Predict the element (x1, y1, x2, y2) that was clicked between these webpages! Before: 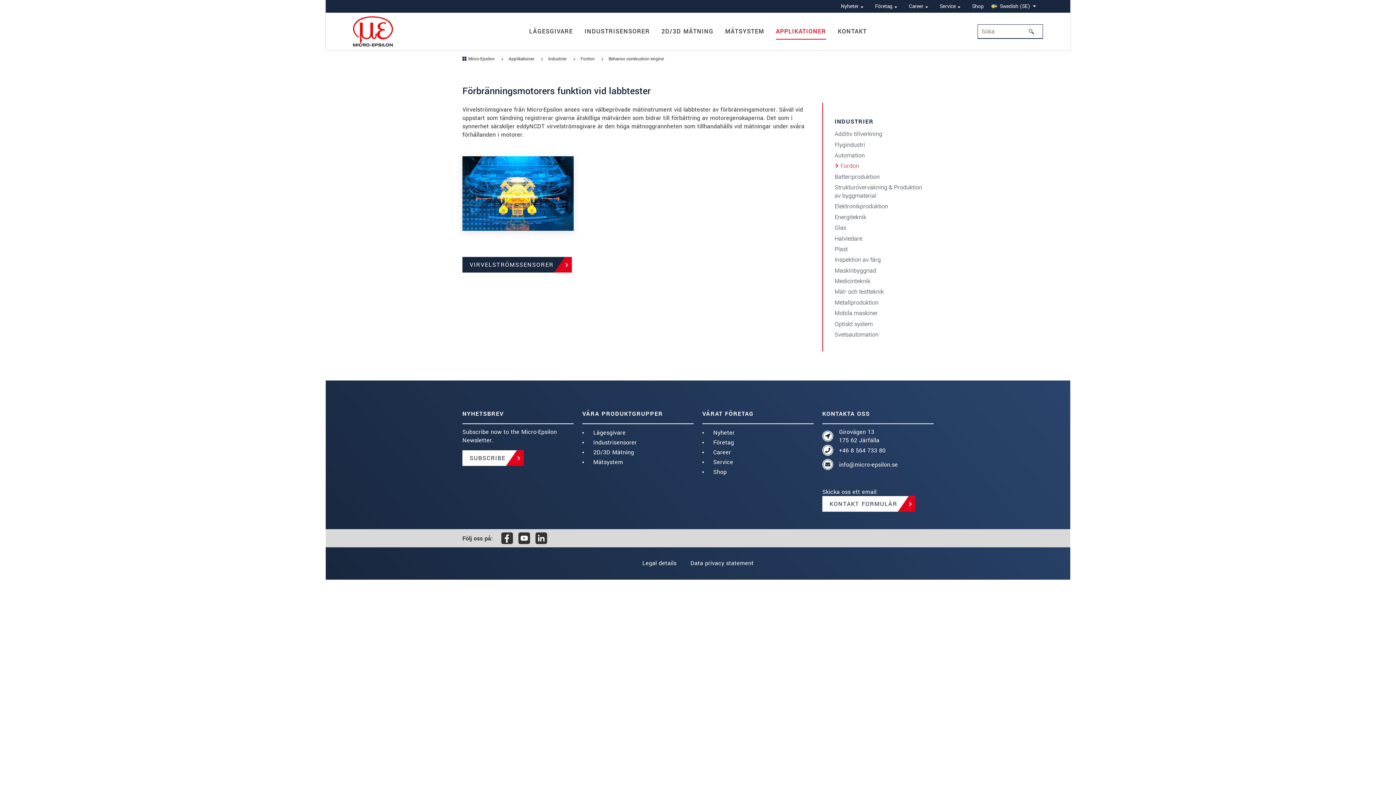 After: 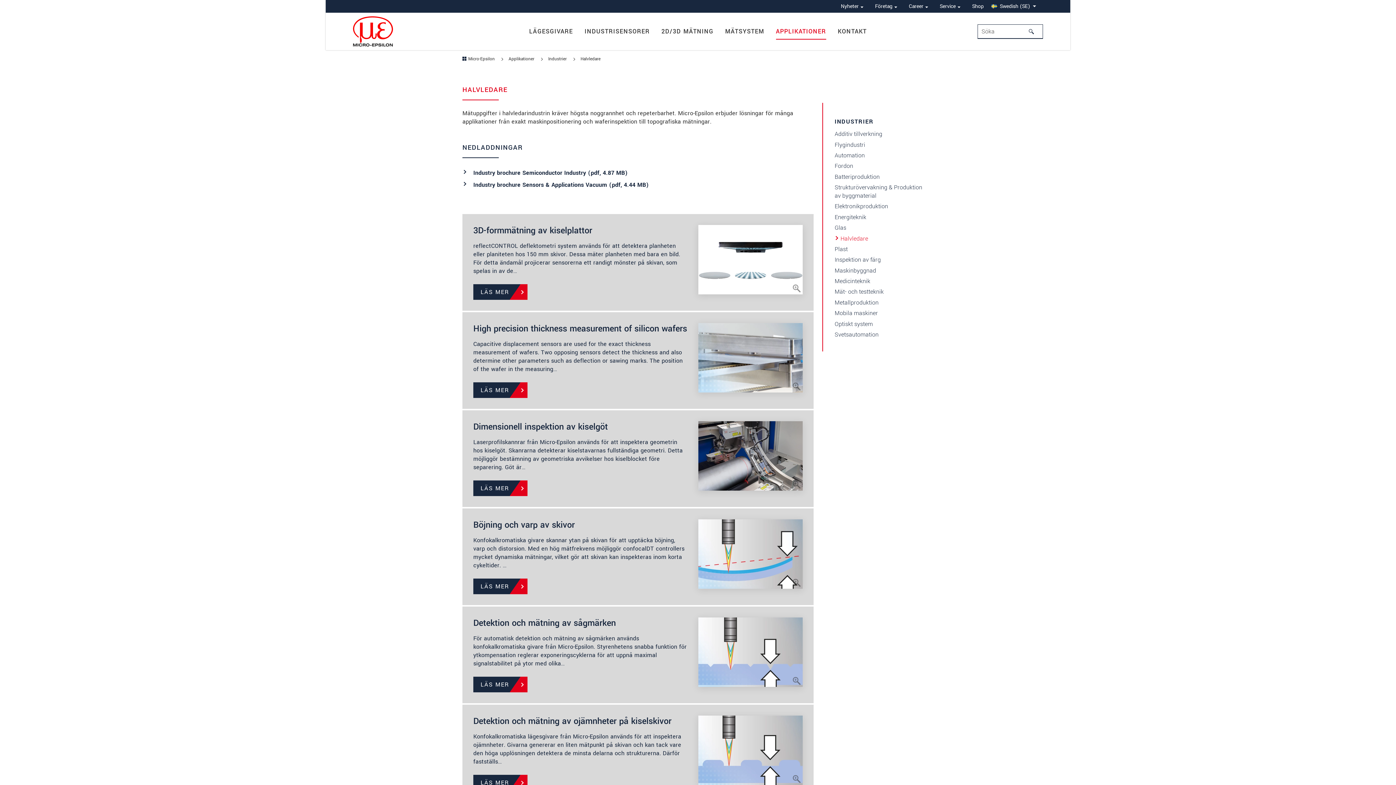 Action: label: Halvledare bbox: (829, 233, 924, 243)